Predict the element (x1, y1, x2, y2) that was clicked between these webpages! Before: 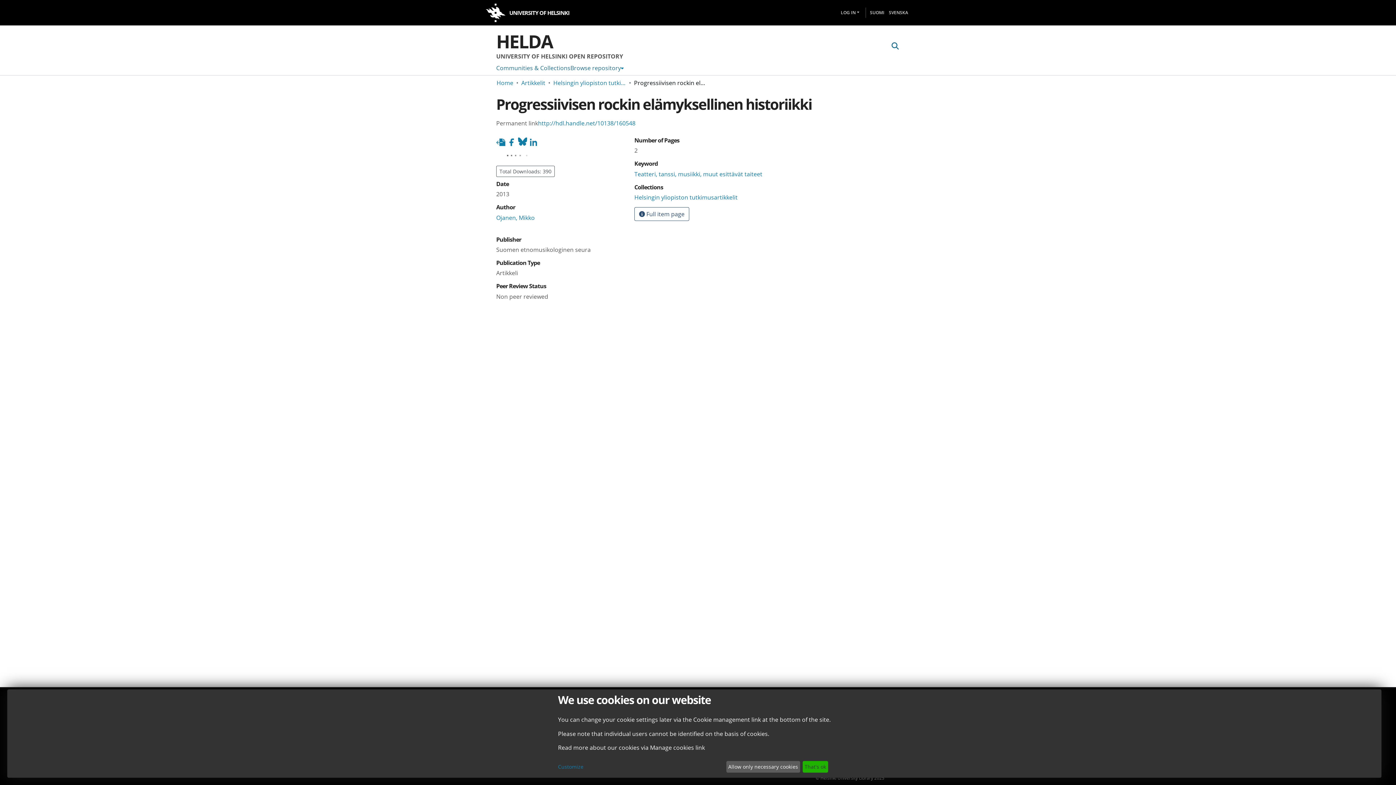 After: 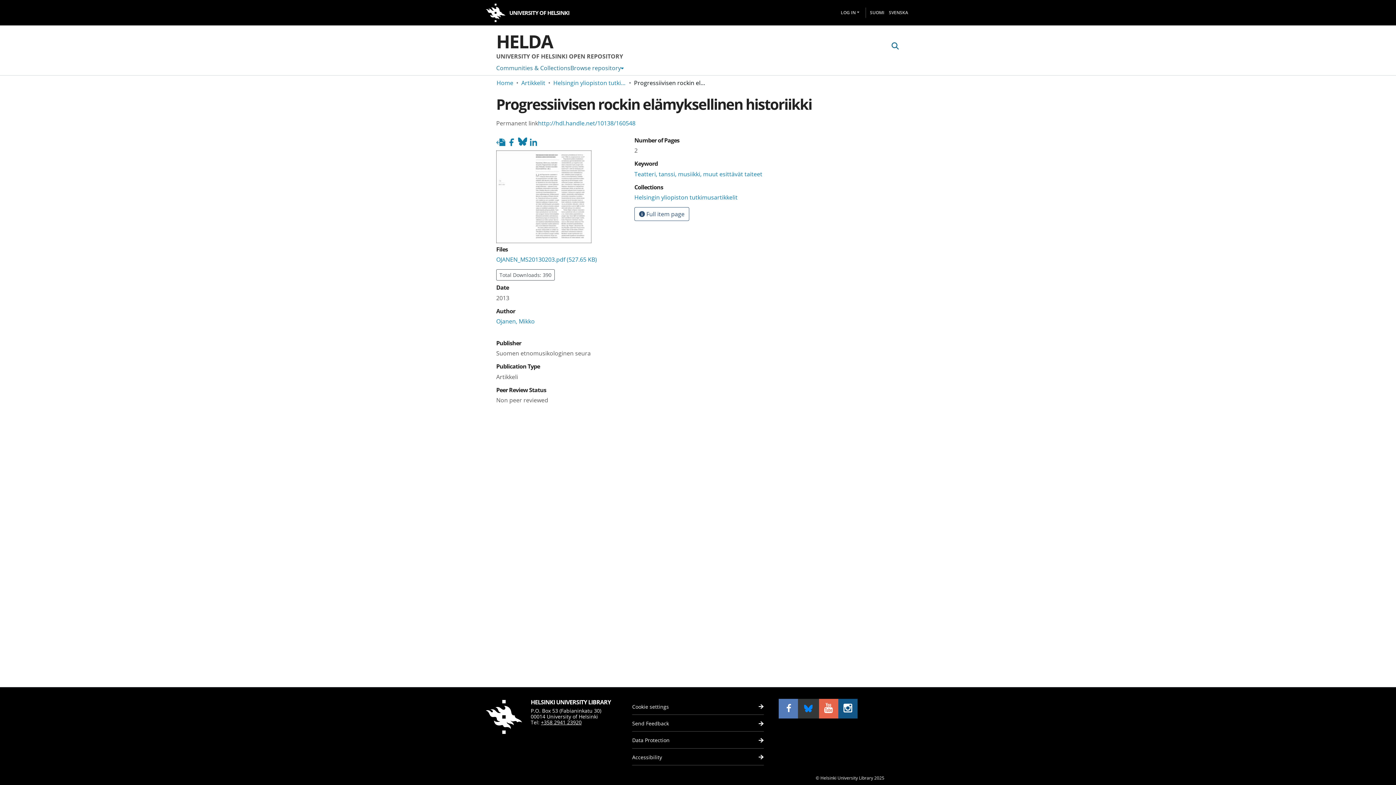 Action: bbox: (726, 761, 800, 773) label: Allow only necessary cookies